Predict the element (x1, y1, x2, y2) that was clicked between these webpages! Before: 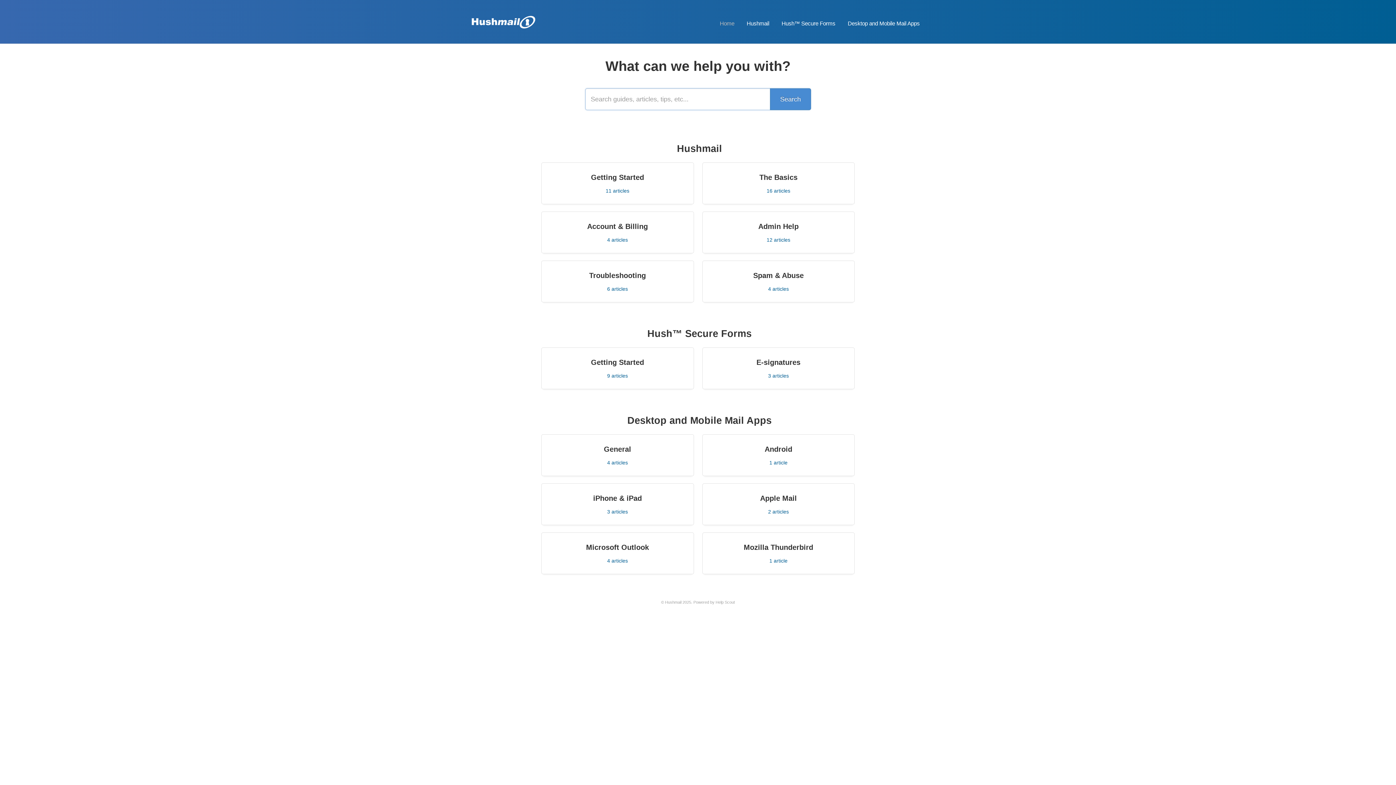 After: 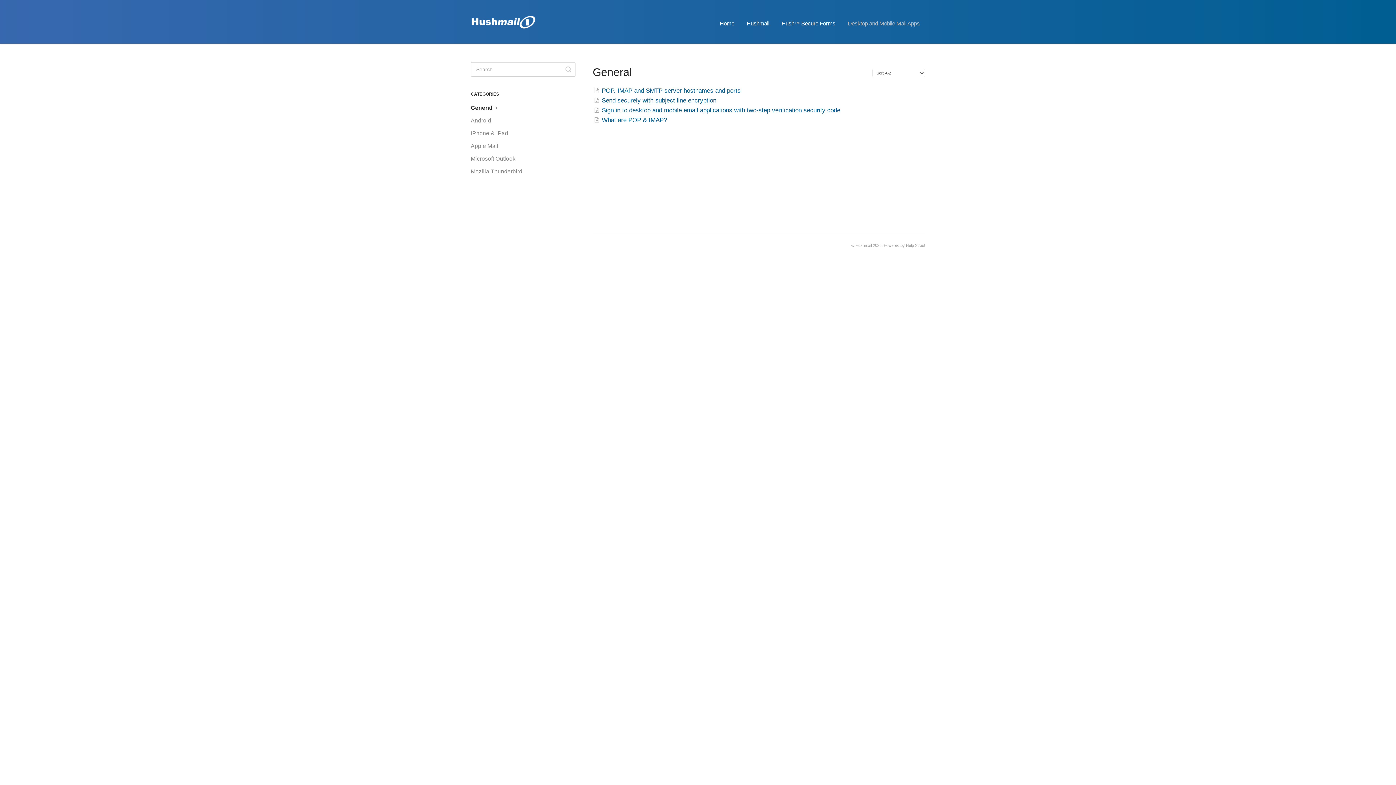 Action: label: General

4 articles bbox: (541, 434, 694, 476)